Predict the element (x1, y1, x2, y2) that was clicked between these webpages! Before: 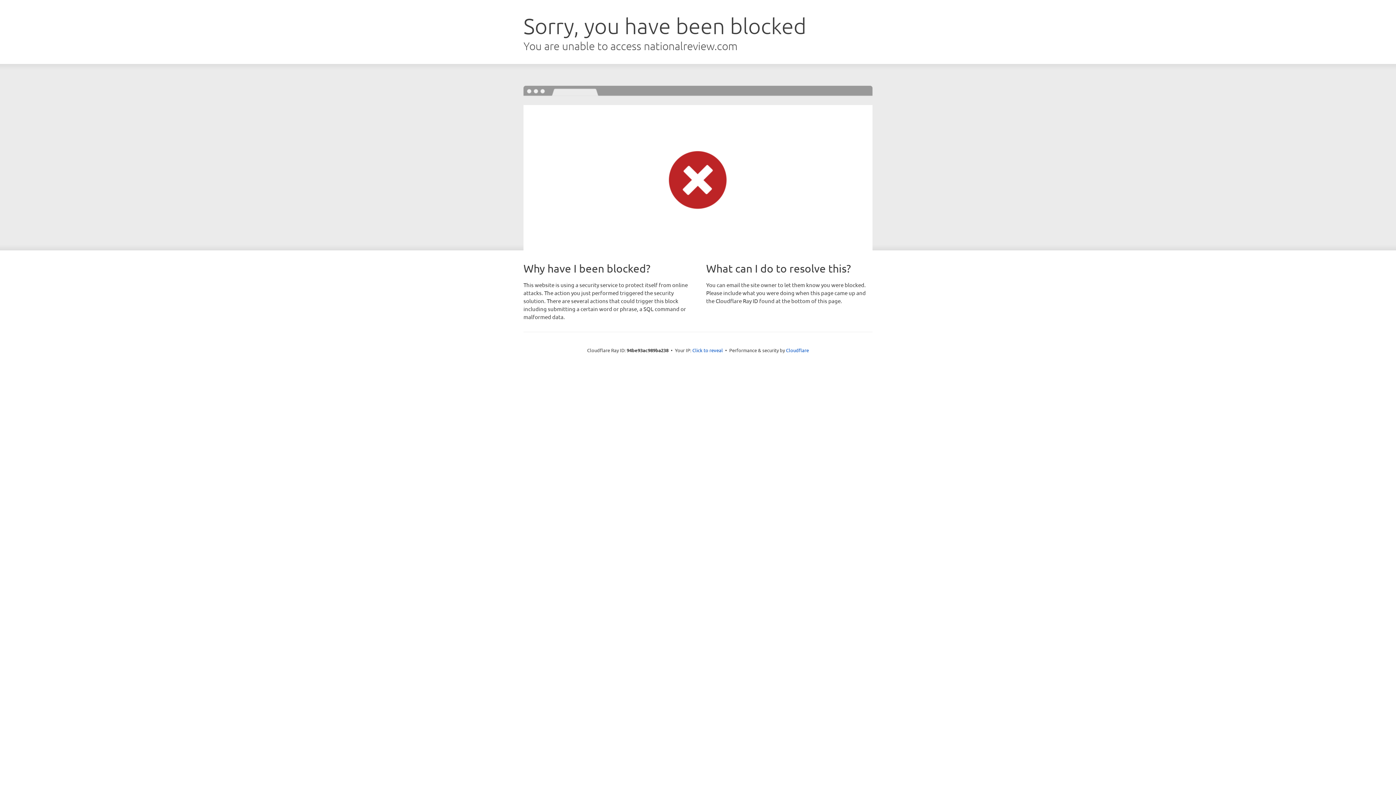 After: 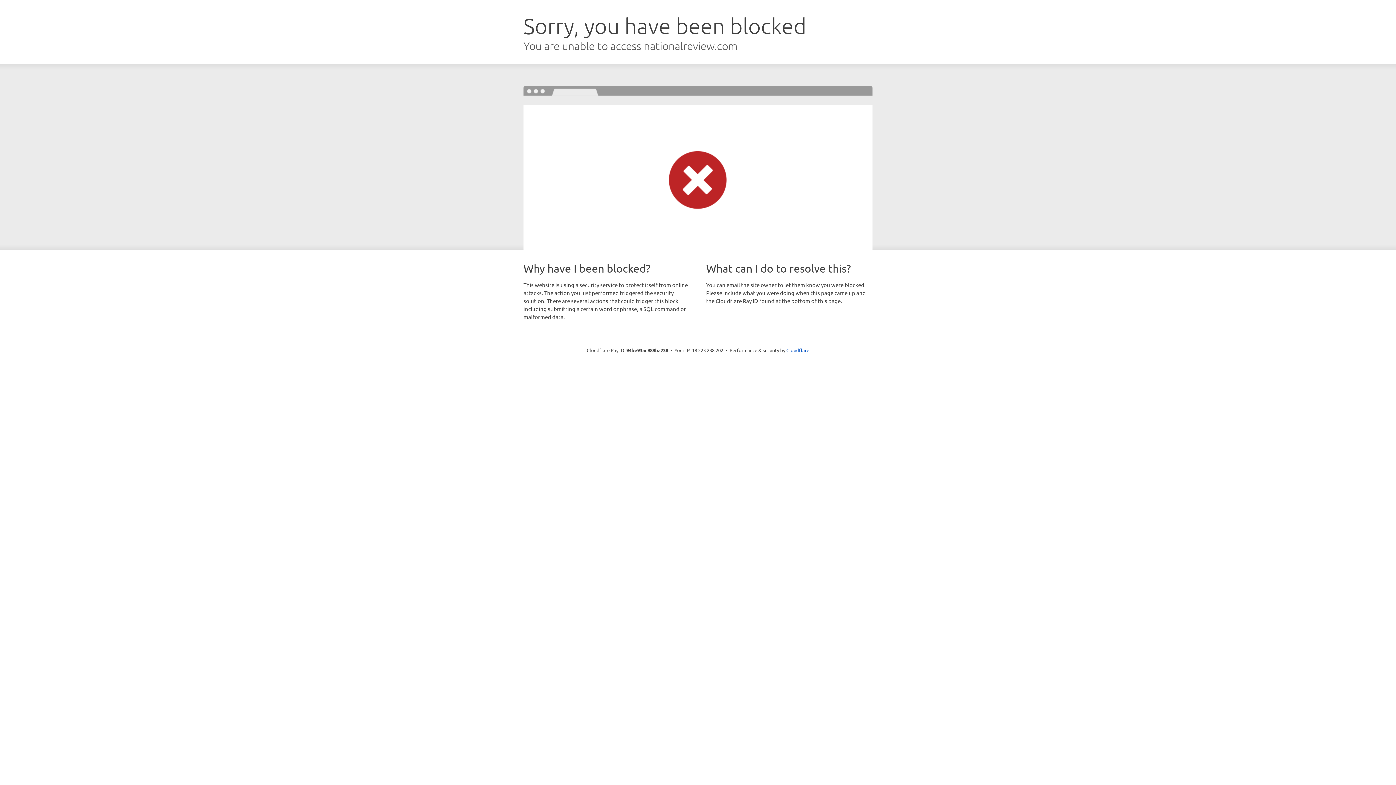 Action: label: Click to reveal bbox: (692, 346, 723, 353)